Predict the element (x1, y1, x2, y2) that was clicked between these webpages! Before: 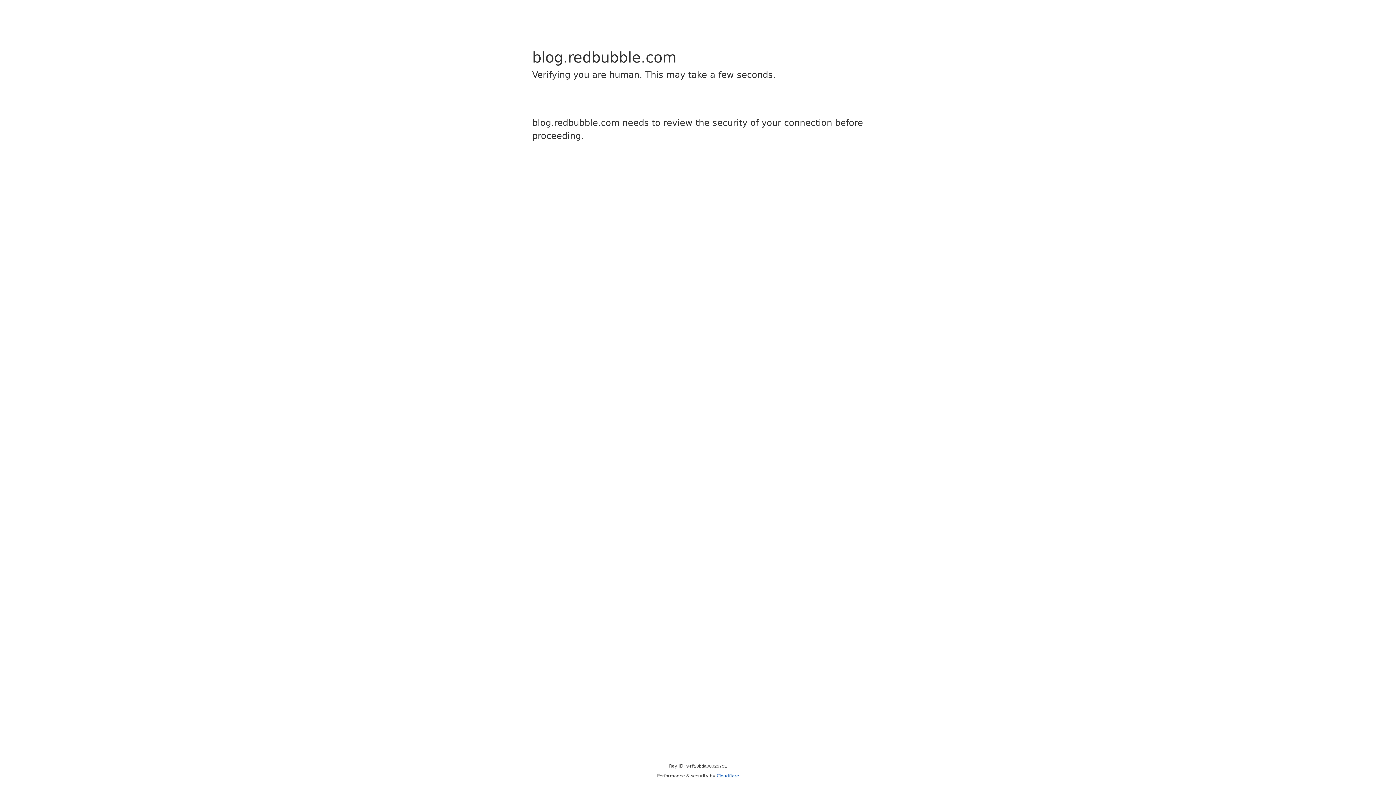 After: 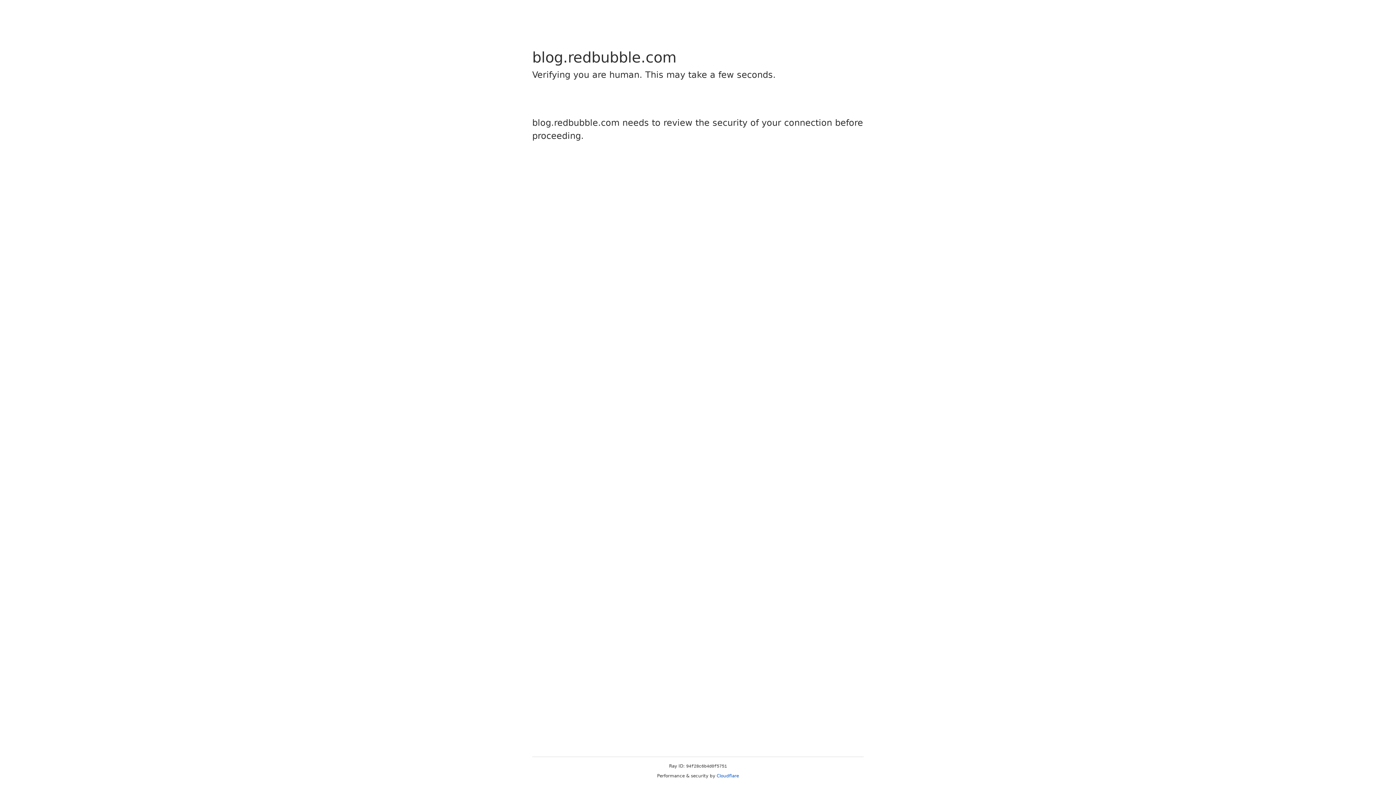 Action: label: Cloudflare bbox: (716, 773, 739, 778)